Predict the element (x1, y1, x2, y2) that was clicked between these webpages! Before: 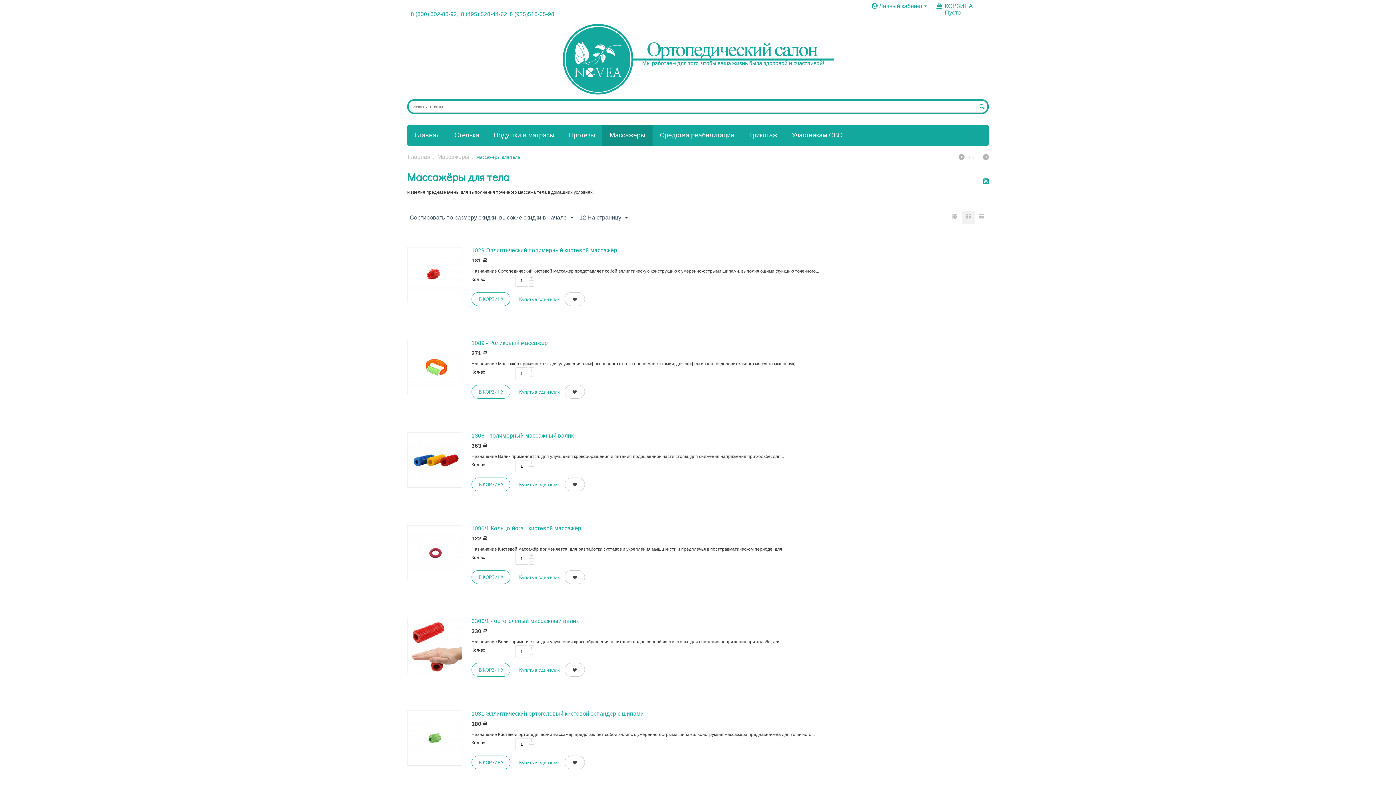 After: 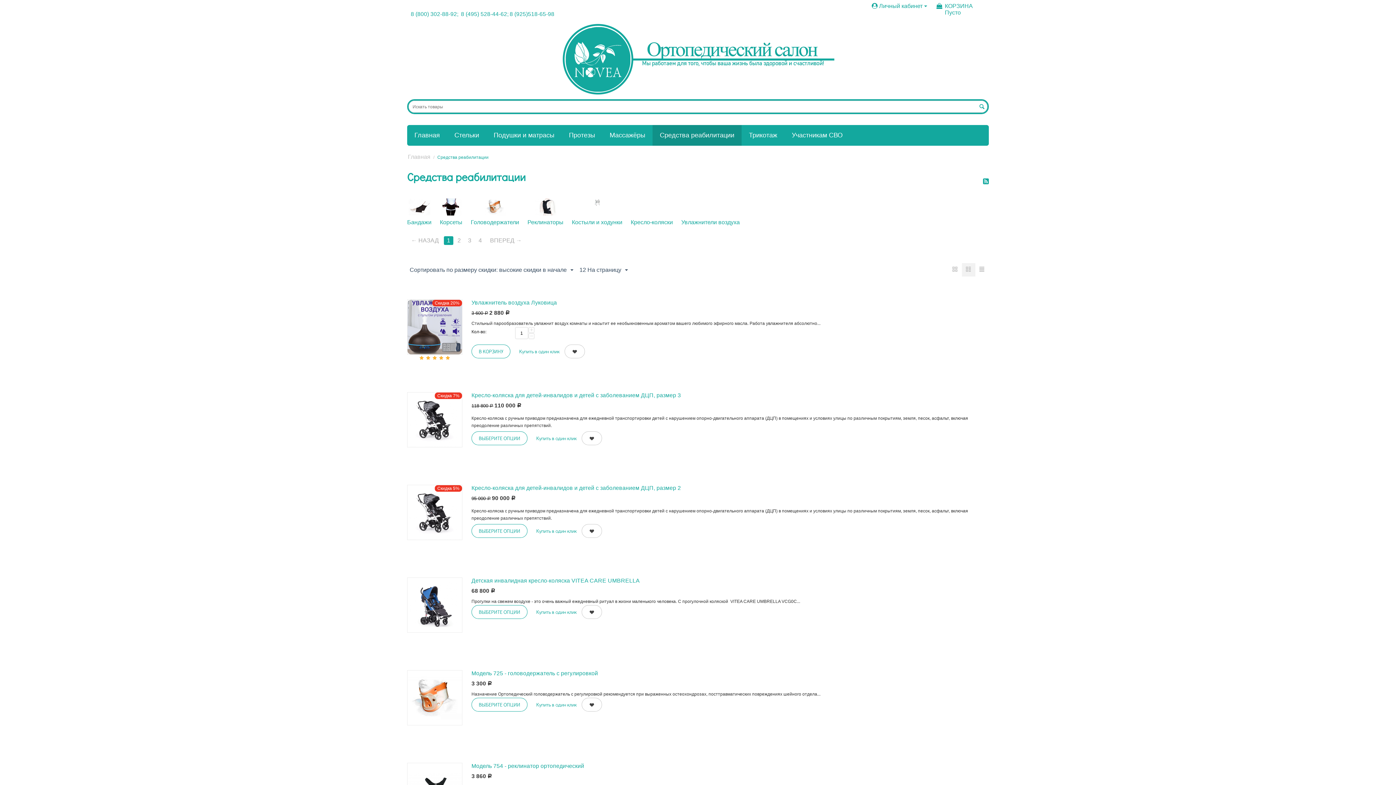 Action: label: Средства реабилитации bbox: (652, 125, 741, 145)